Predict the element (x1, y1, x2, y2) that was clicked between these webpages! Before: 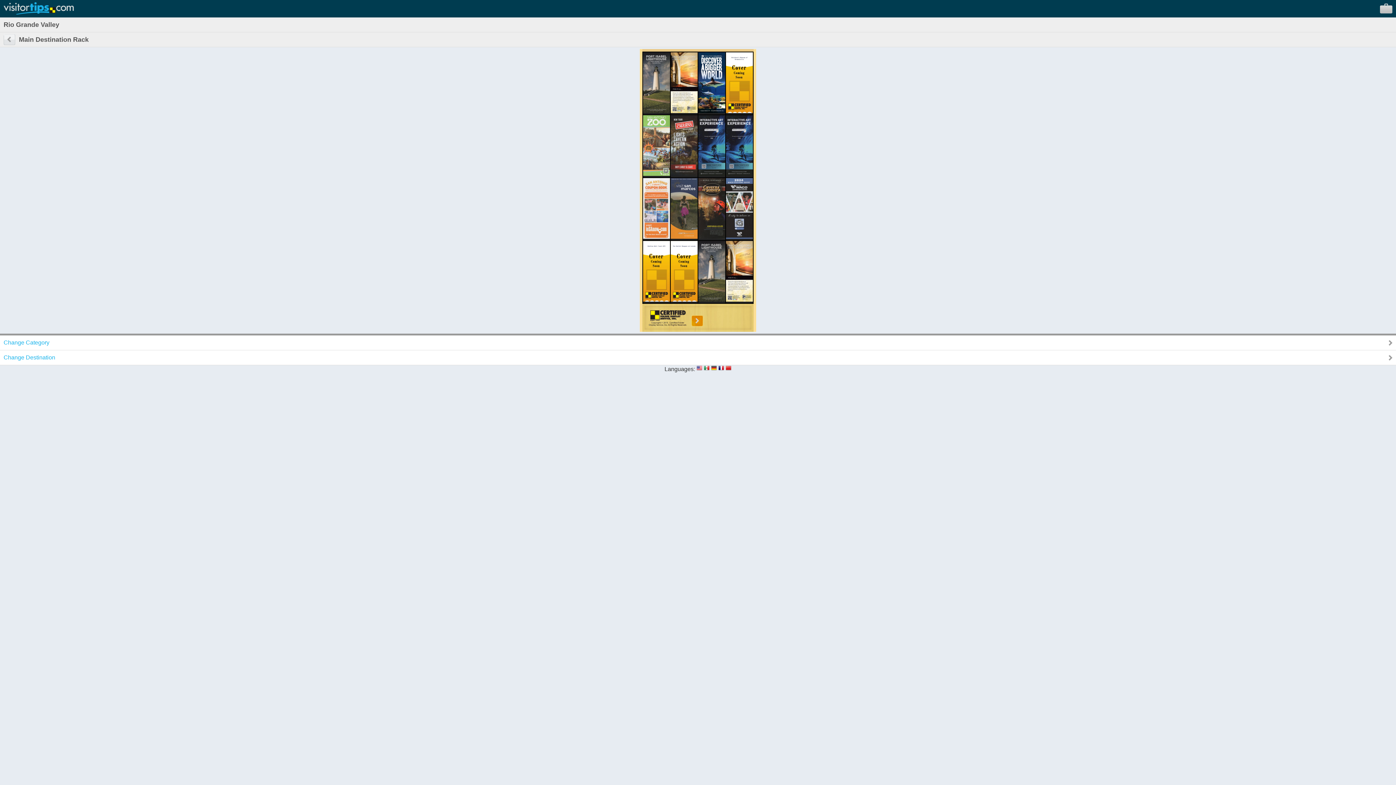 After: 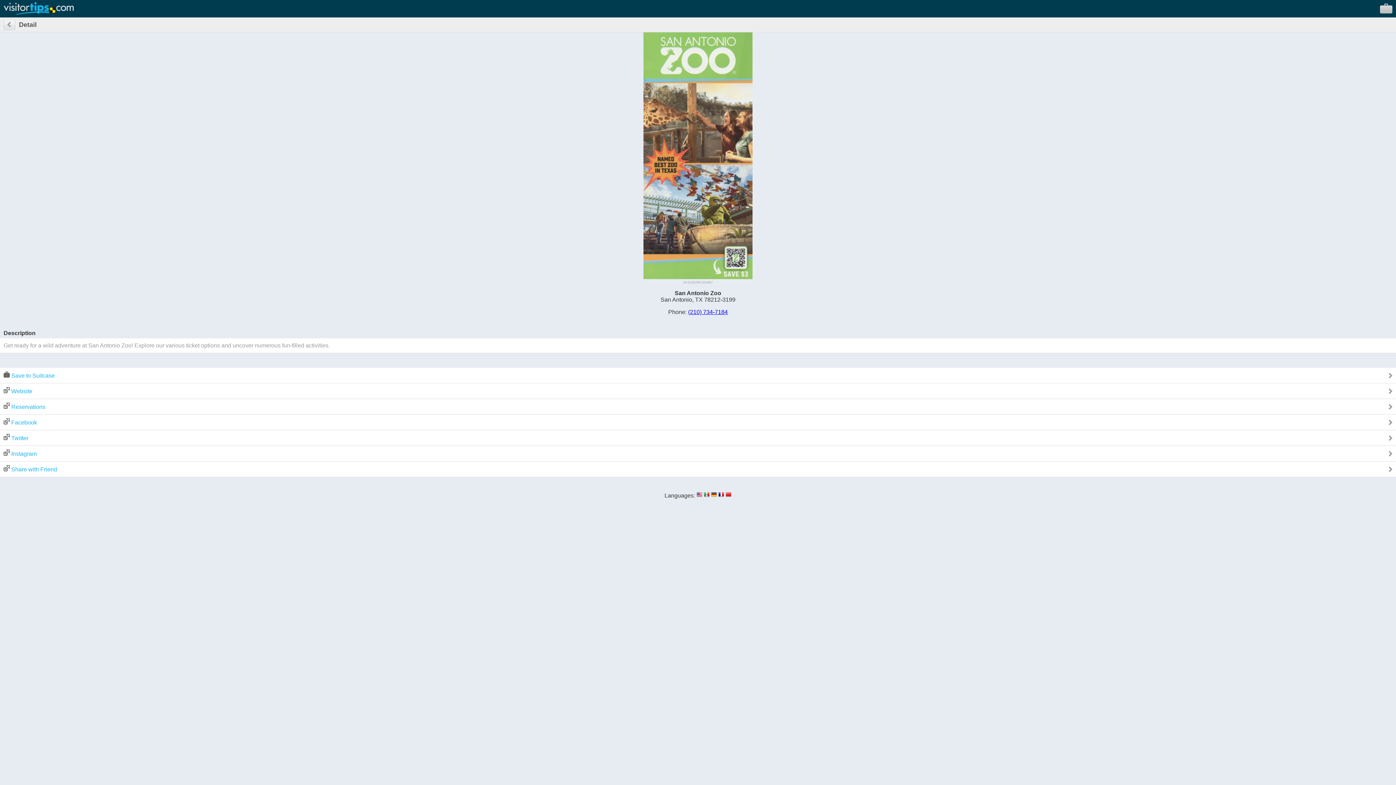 Action: bbox: (643, 170, 670, 177)